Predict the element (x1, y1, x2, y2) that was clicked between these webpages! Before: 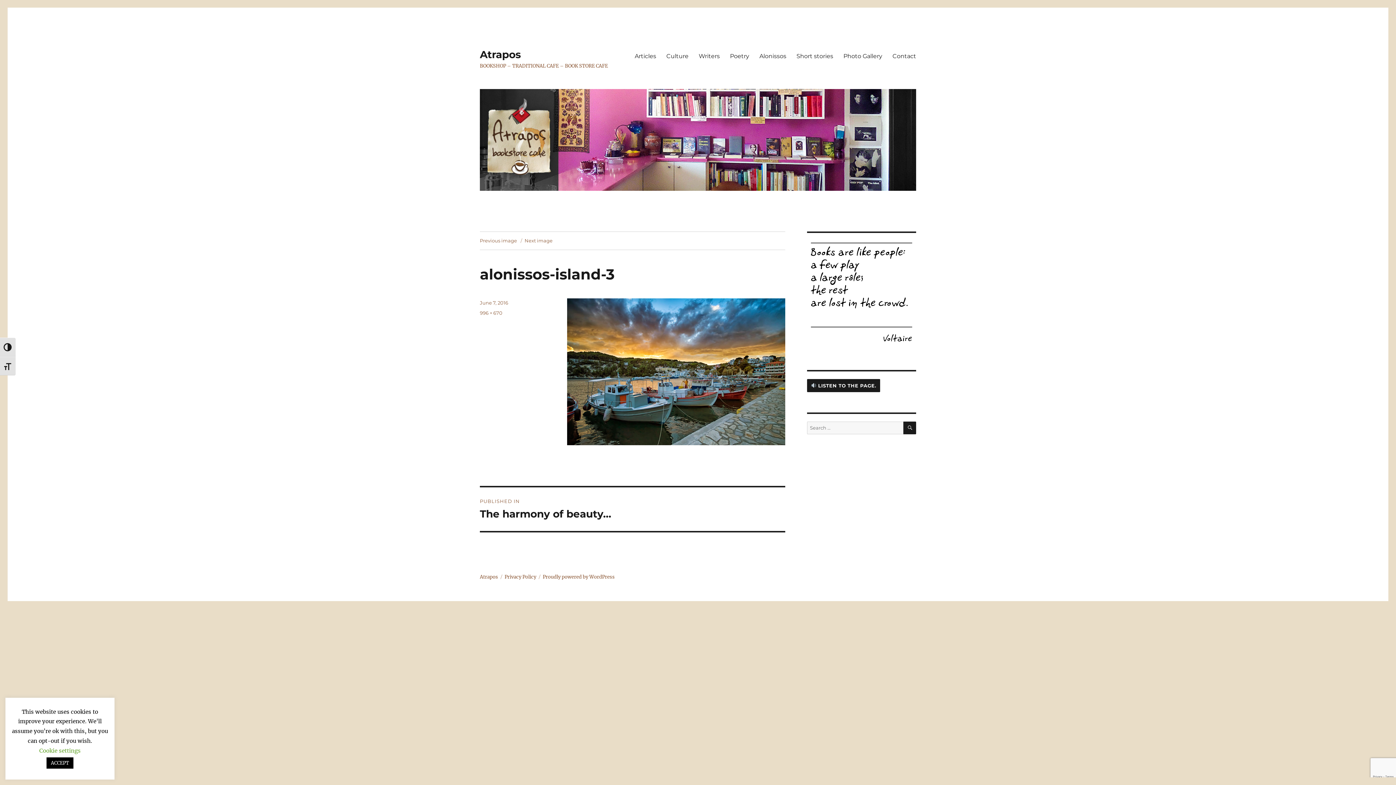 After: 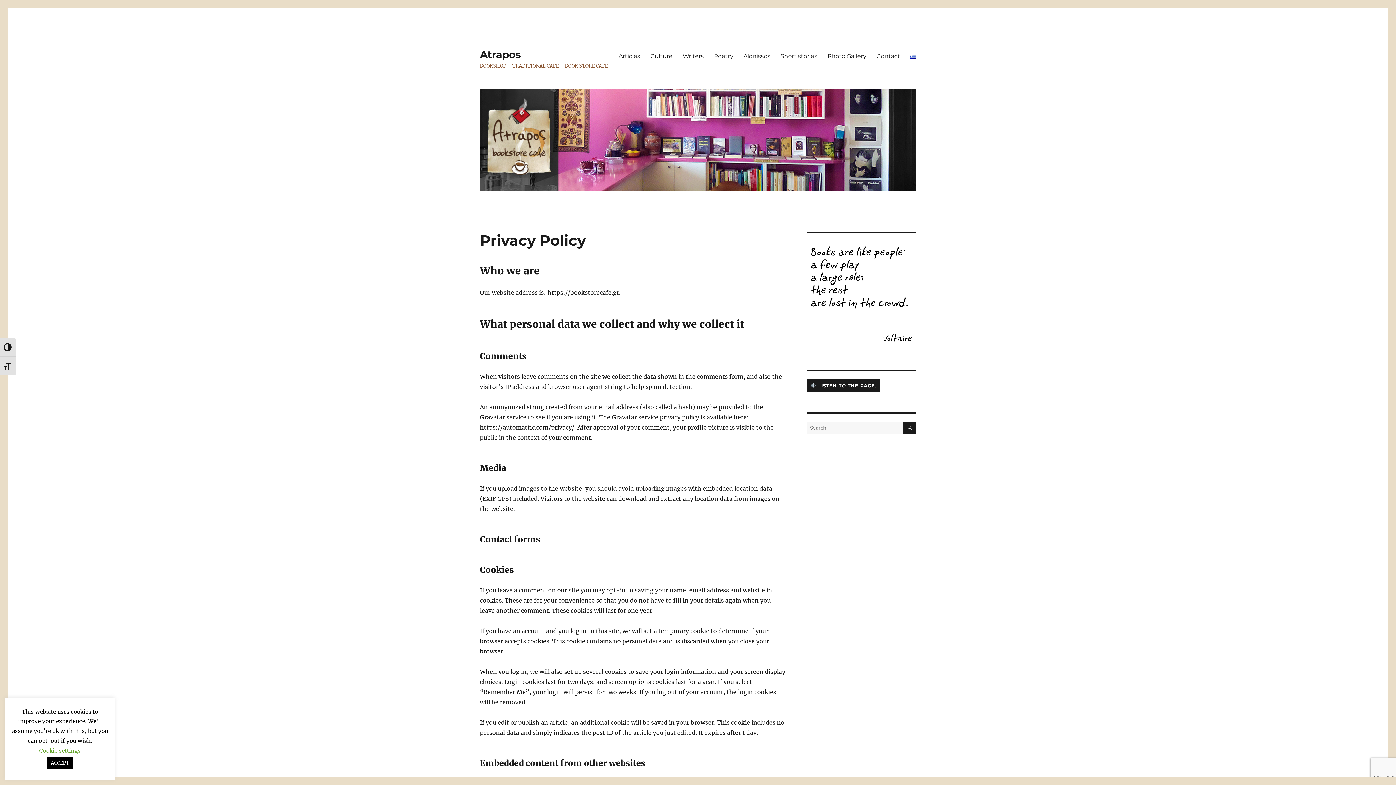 Action: bbox: (504, 574, 536, 580) label: Privacy Policy